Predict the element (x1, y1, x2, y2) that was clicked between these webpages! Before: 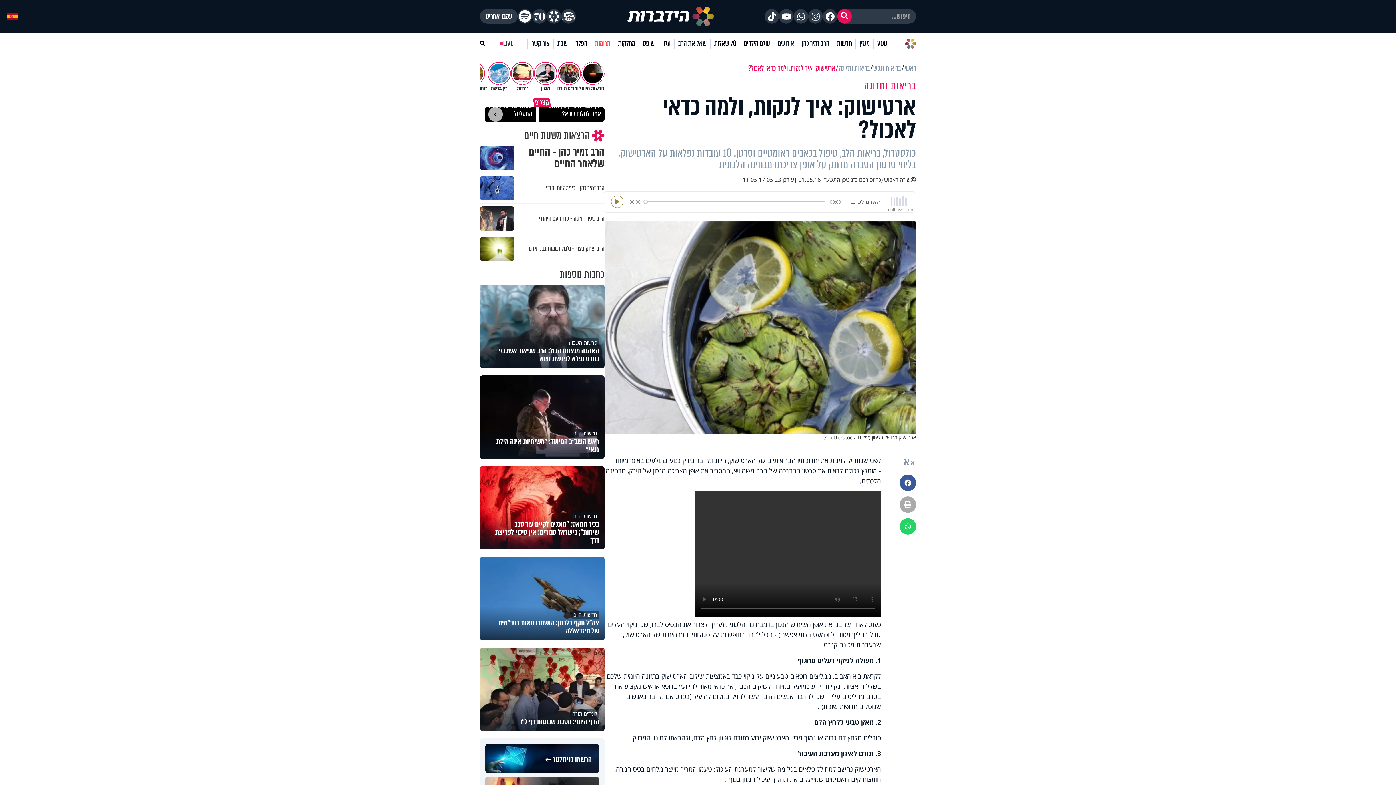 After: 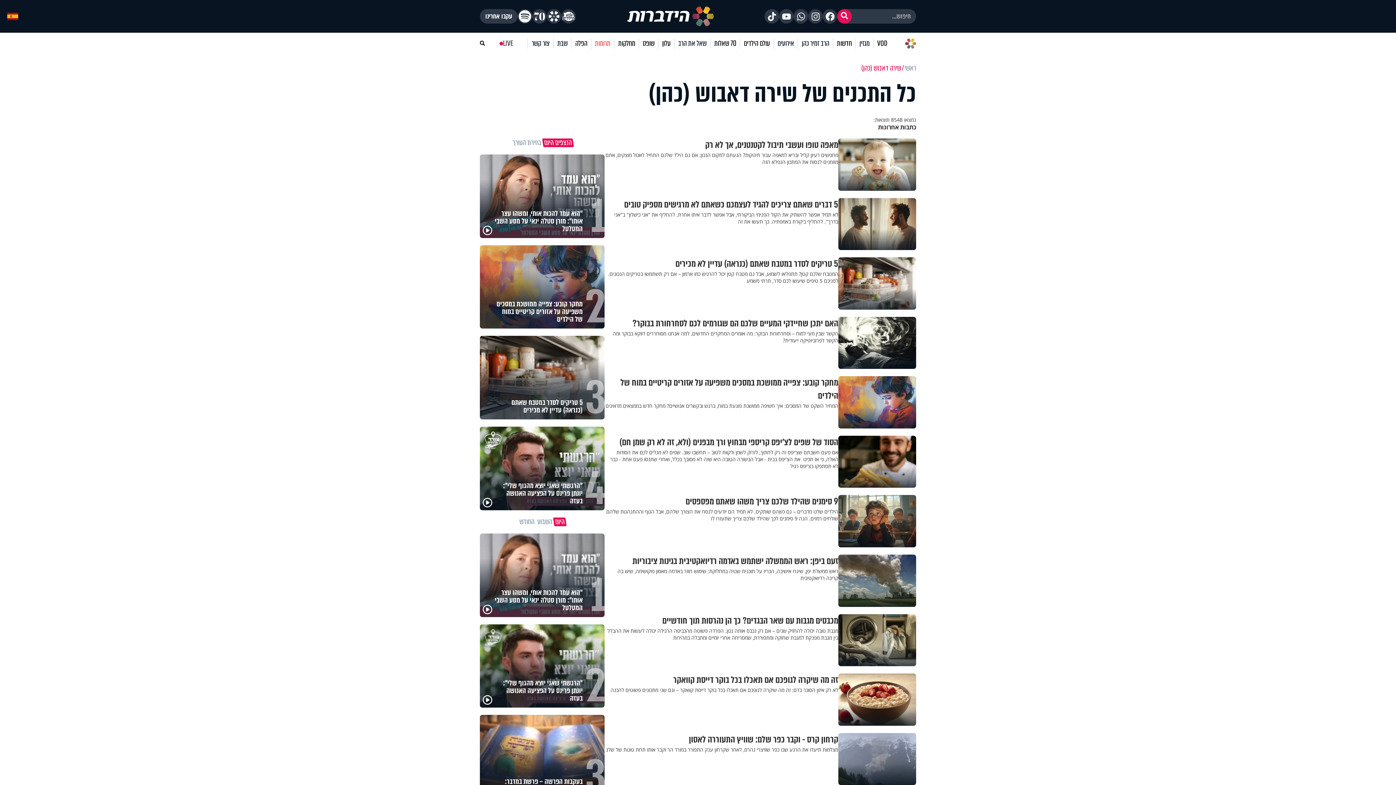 Action: bbox: (873, 176, 910, 183) label: שירה דאבוש (כהן)